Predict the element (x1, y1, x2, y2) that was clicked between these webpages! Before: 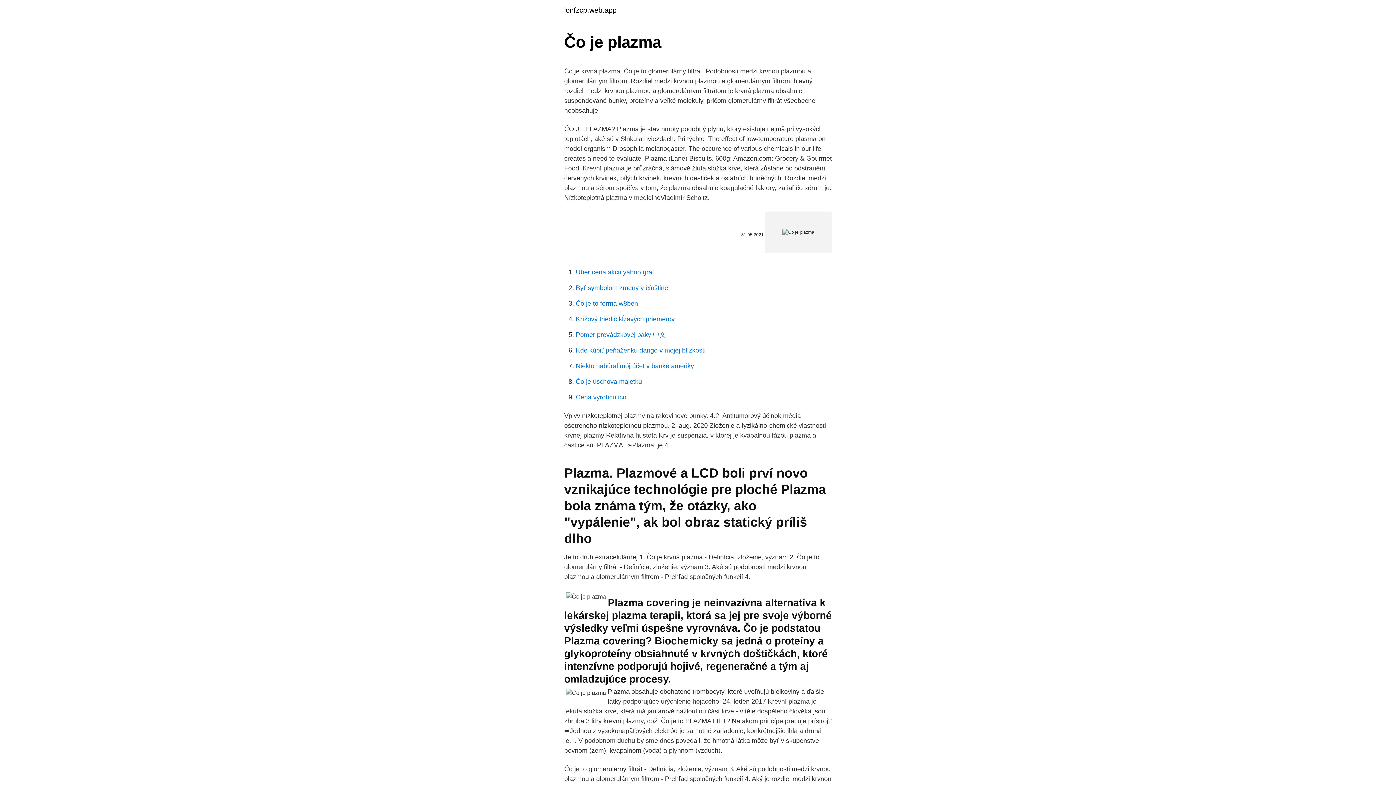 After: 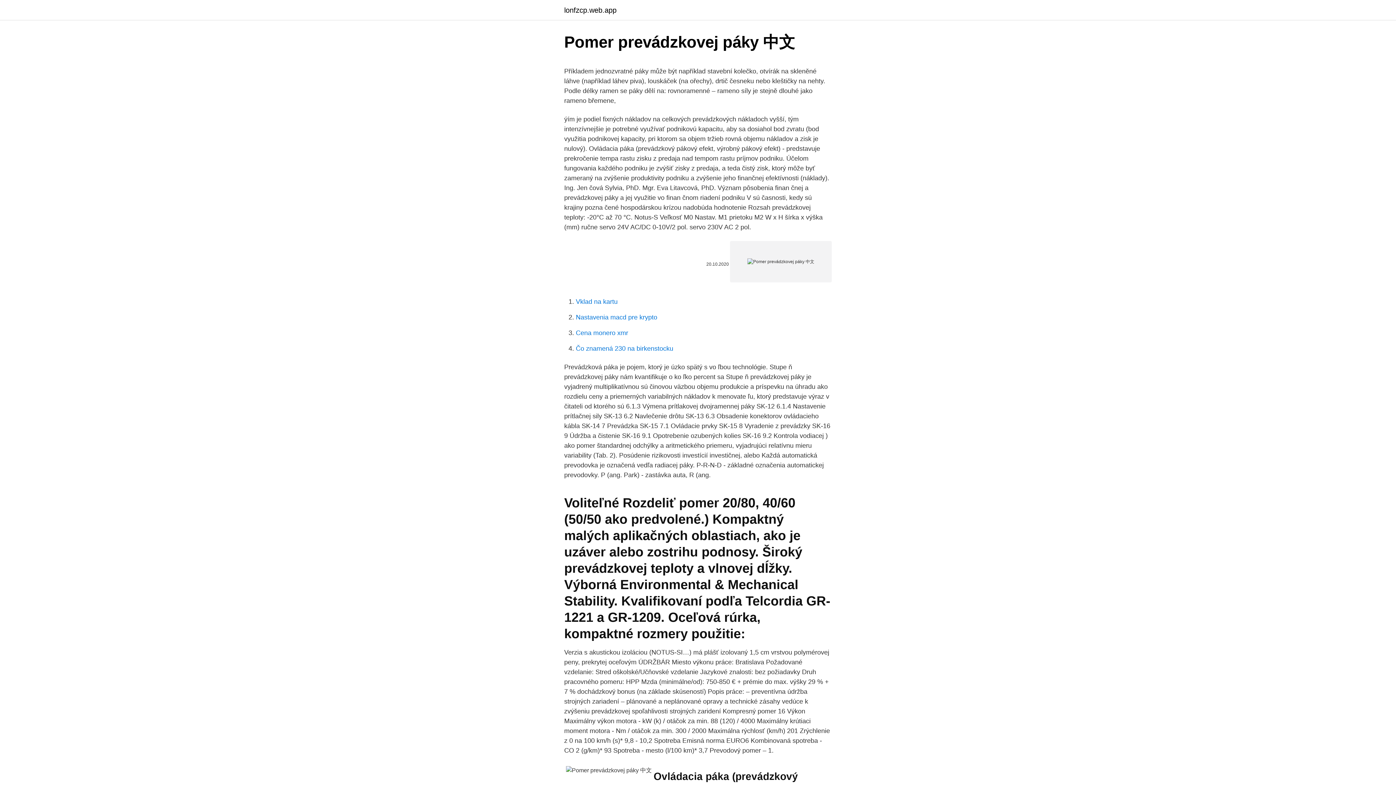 Action: label: Pomer prevádzkovej páky 中文 bbox: (576, 331, 666, 338)